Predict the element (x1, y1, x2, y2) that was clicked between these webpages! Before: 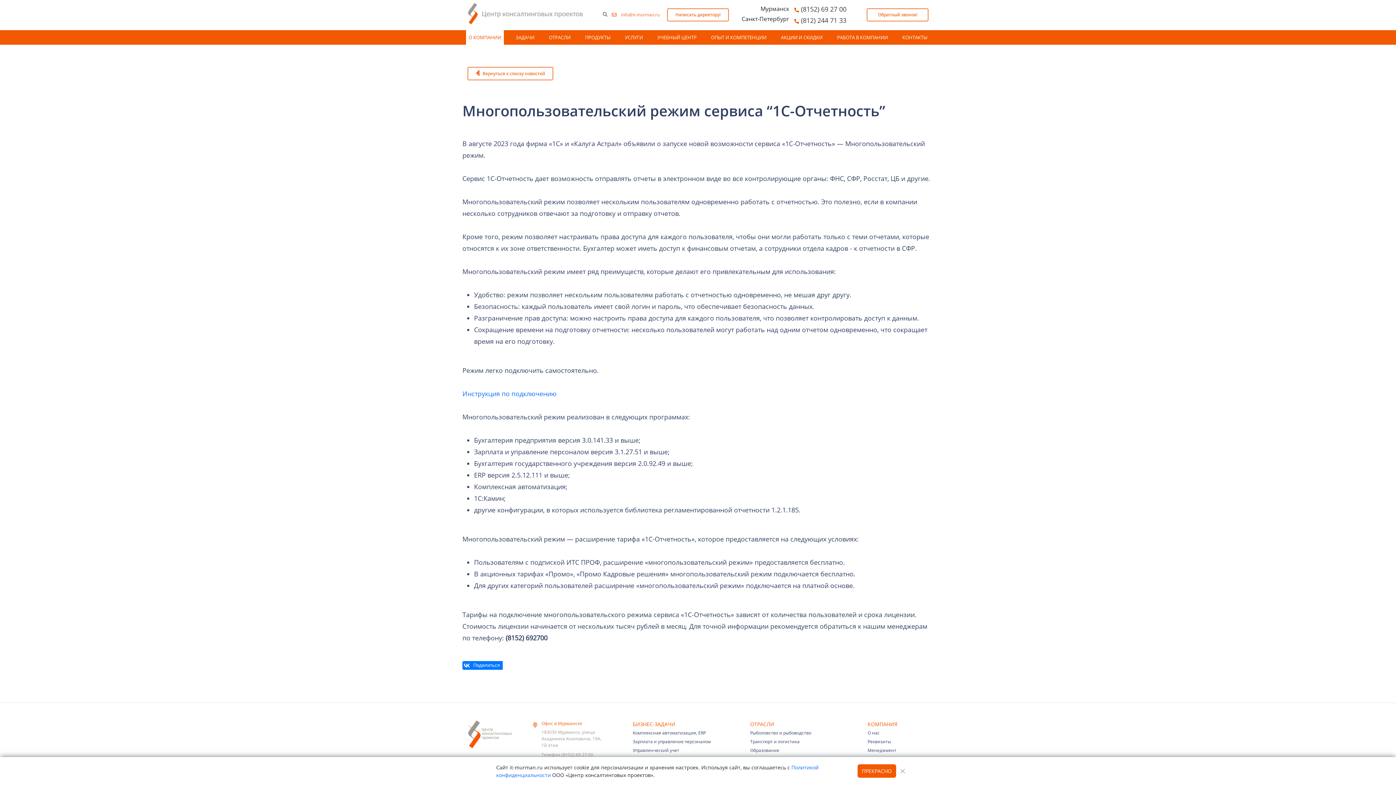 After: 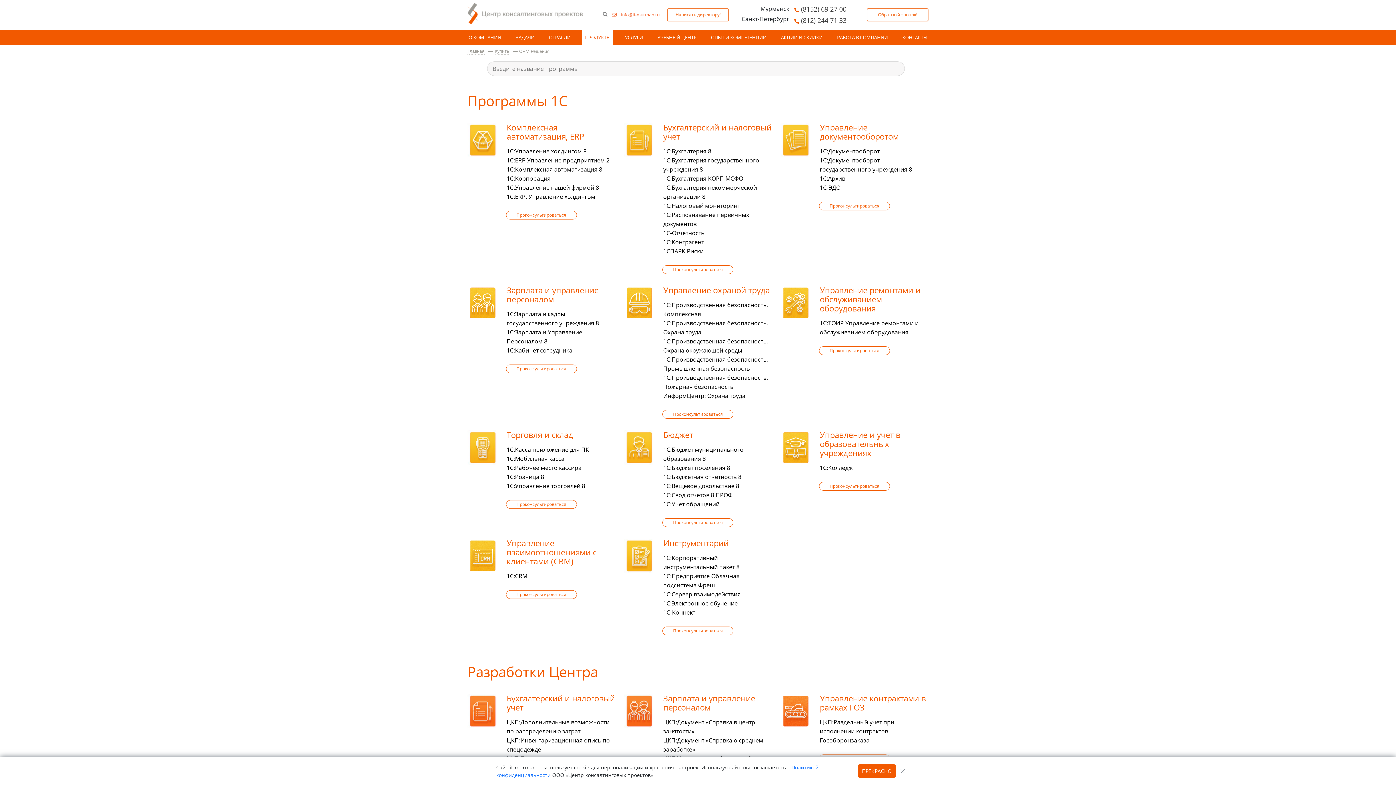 Action: bbox: (582, 34, 613, 40) label: ПРОДУКТЫ